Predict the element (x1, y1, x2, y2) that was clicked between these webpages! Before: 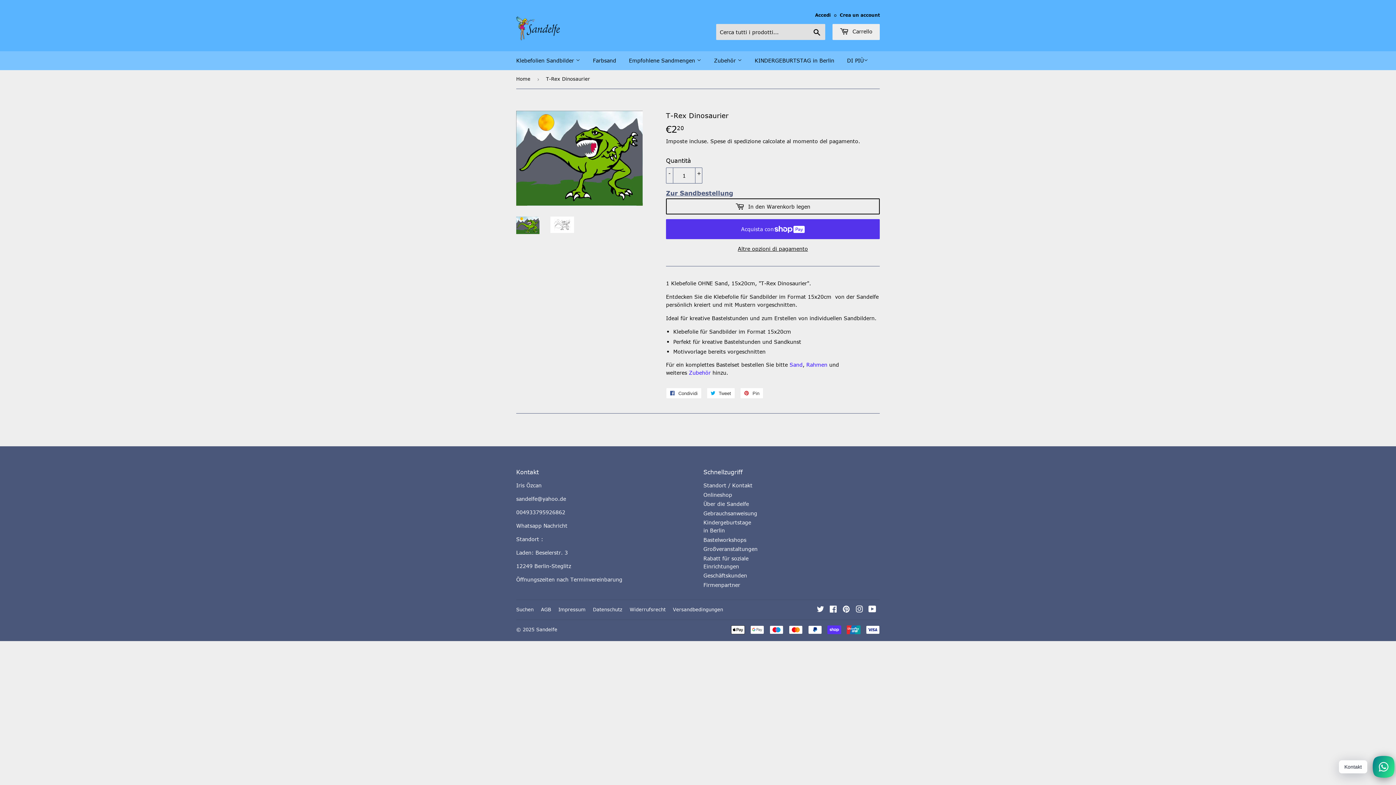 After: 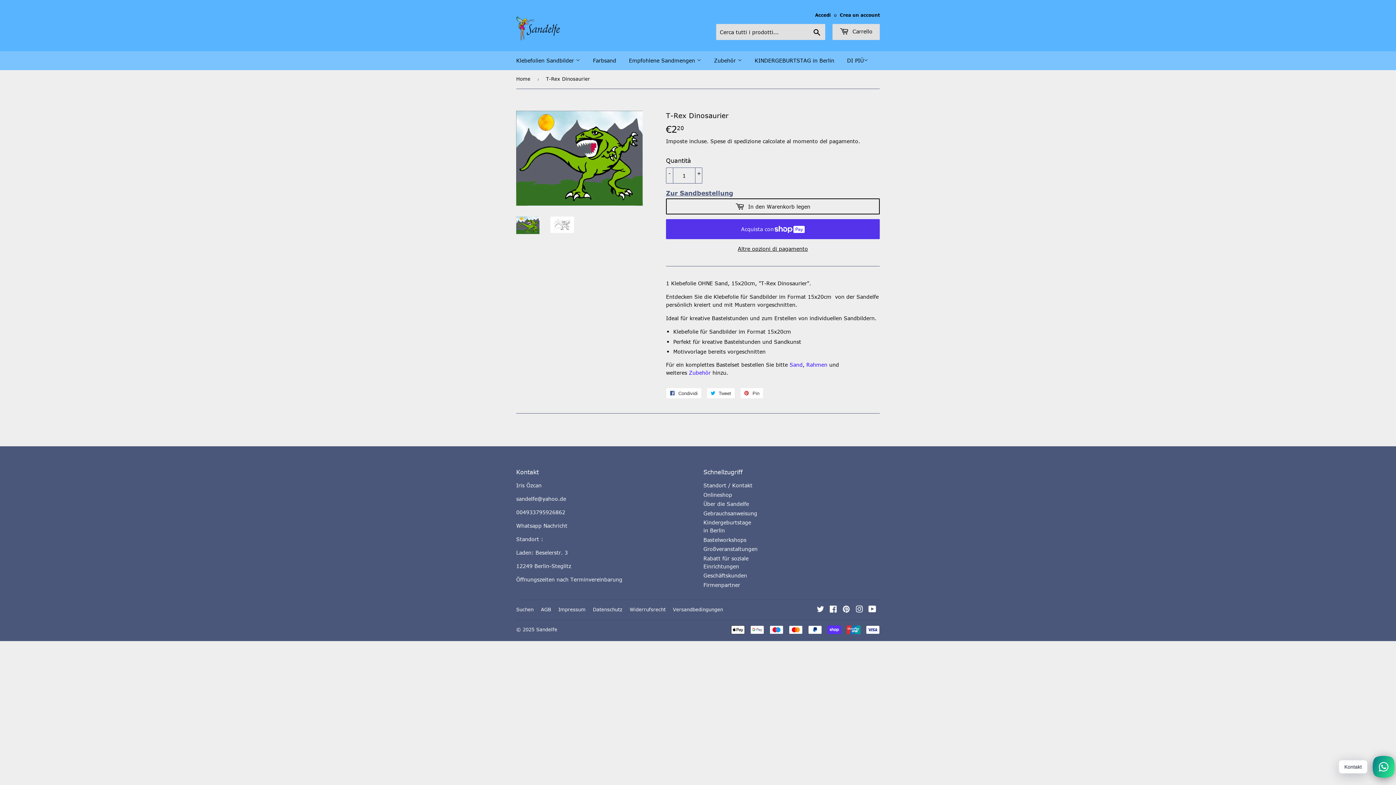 Action: label:  Carrello bbox: (832, 24, 880, 40)